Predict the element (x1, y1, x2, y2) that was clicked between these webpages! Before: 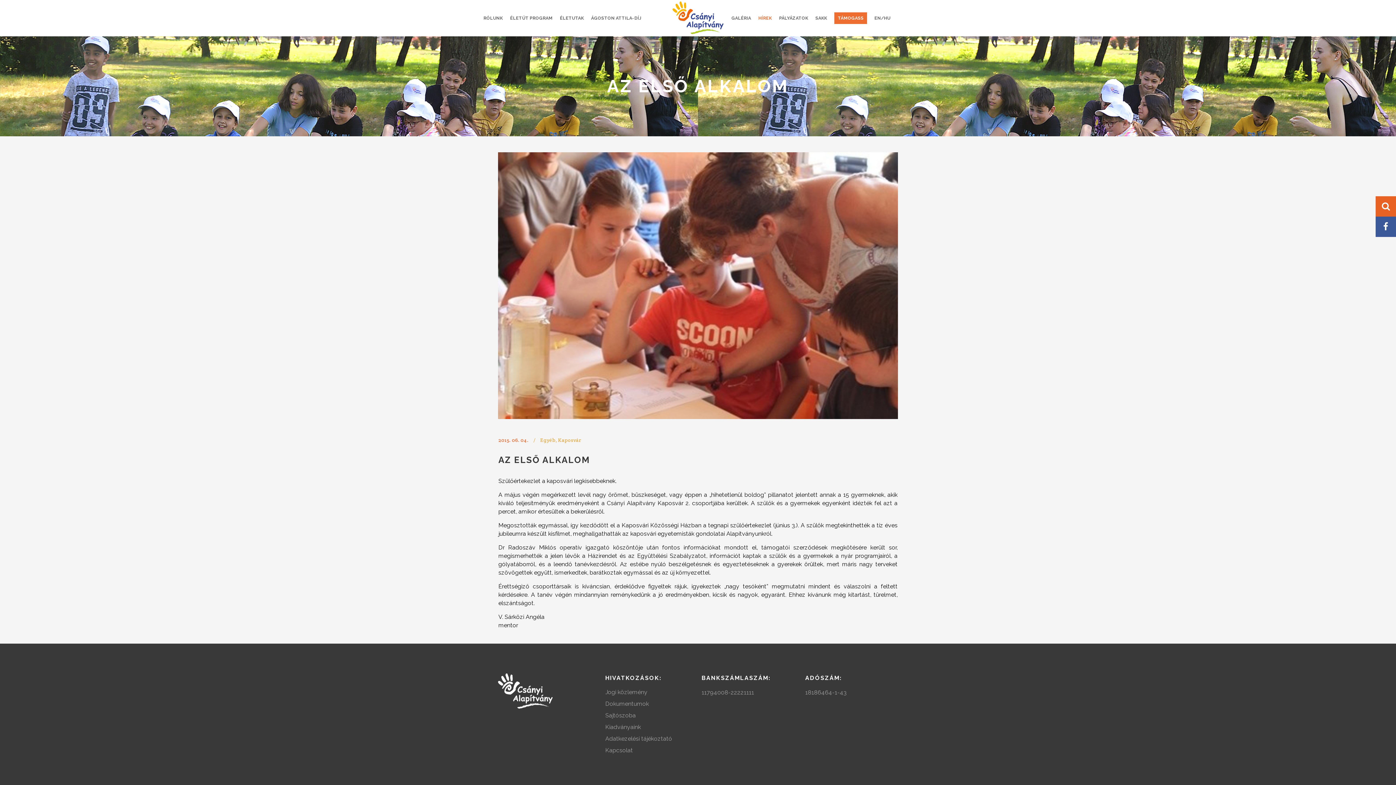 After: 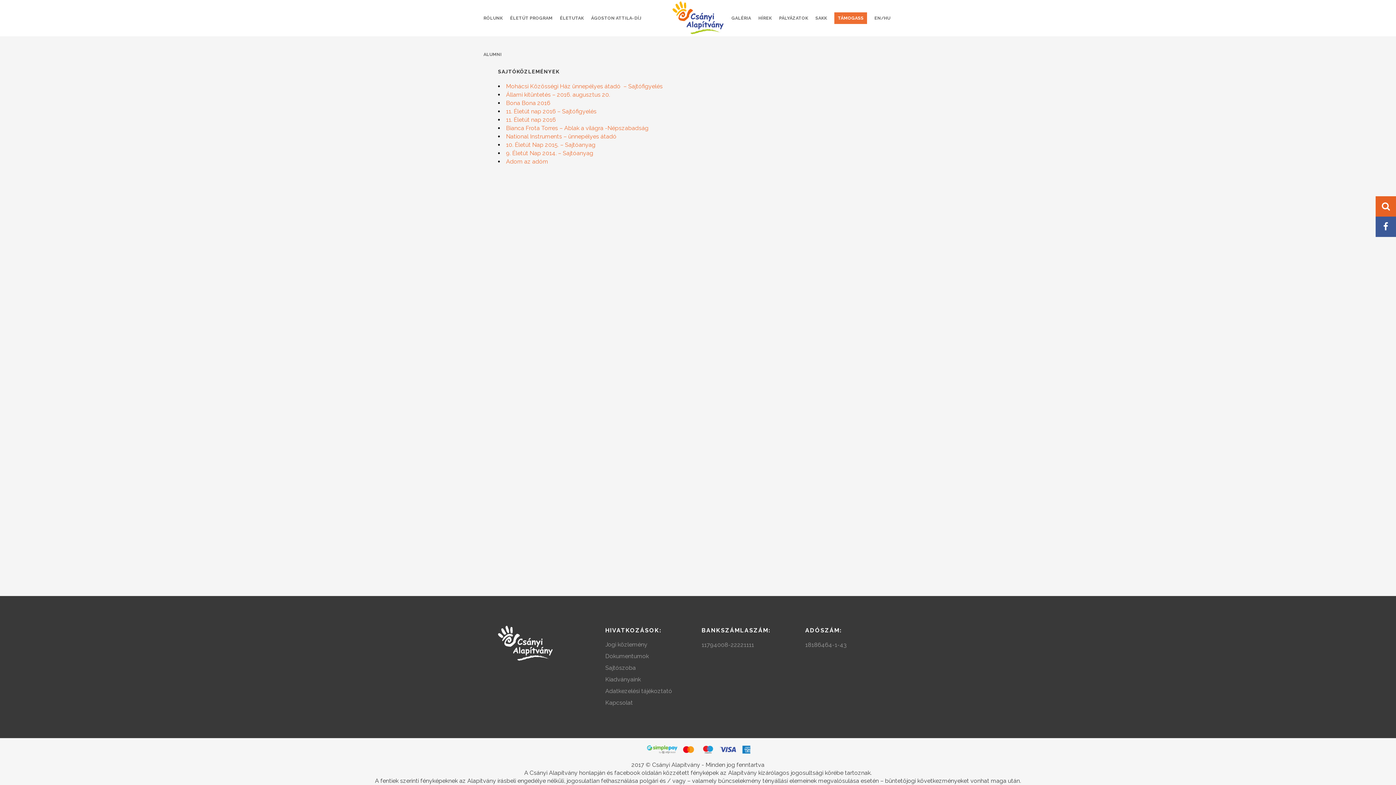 Action: bbox: (605, 712, 694, 720) label: Sajtószoba